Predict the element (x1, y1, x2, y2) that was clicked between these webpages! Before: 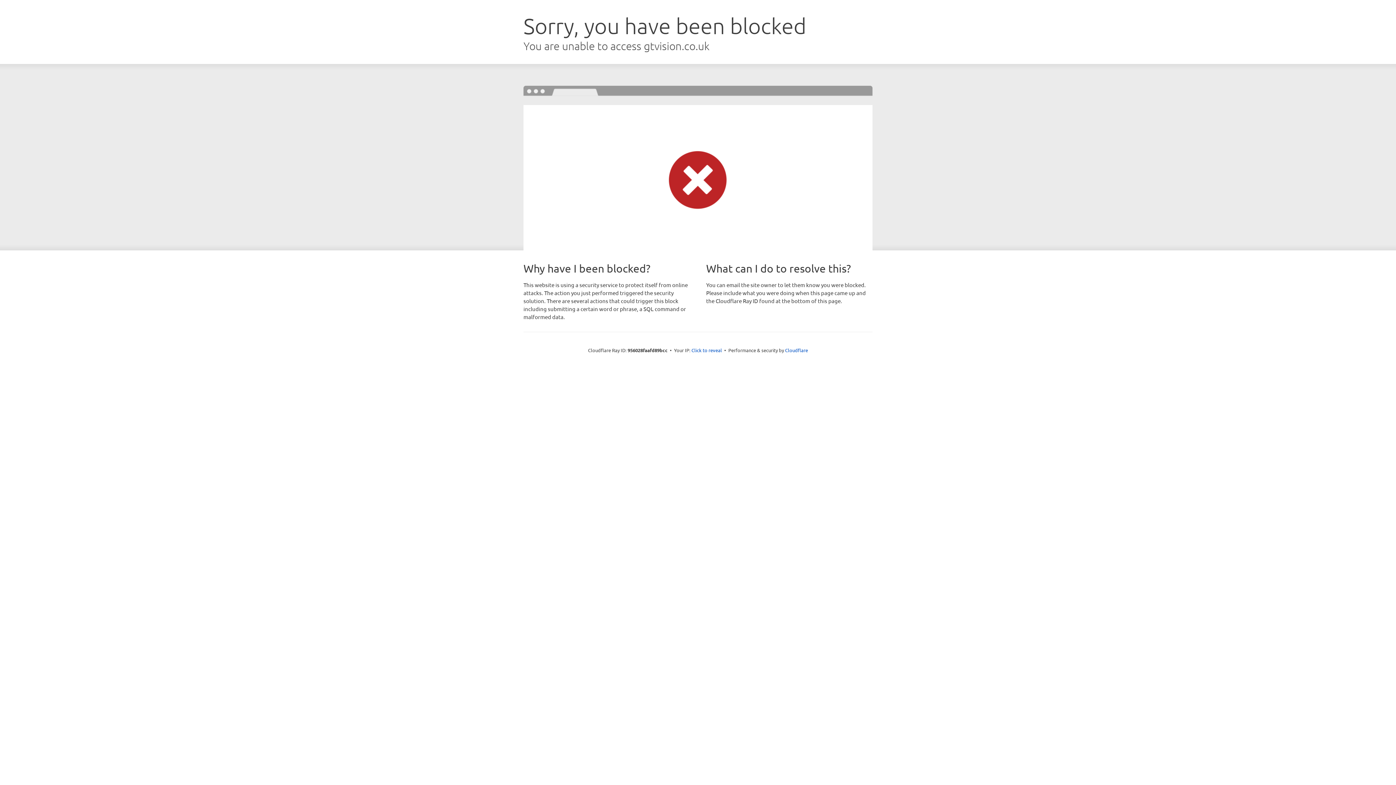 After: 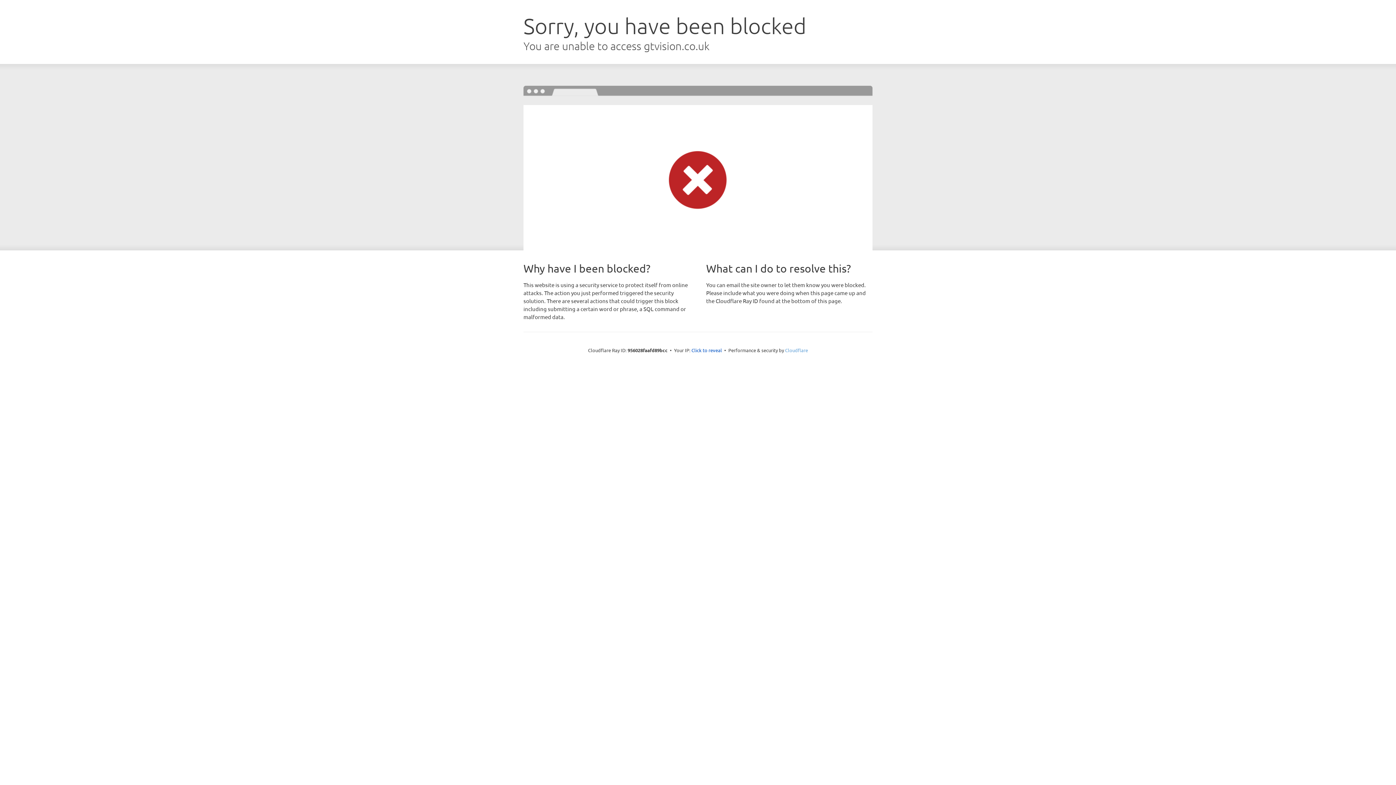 Action: label: Cloudflare bbox: (785, 347, 808, 353)